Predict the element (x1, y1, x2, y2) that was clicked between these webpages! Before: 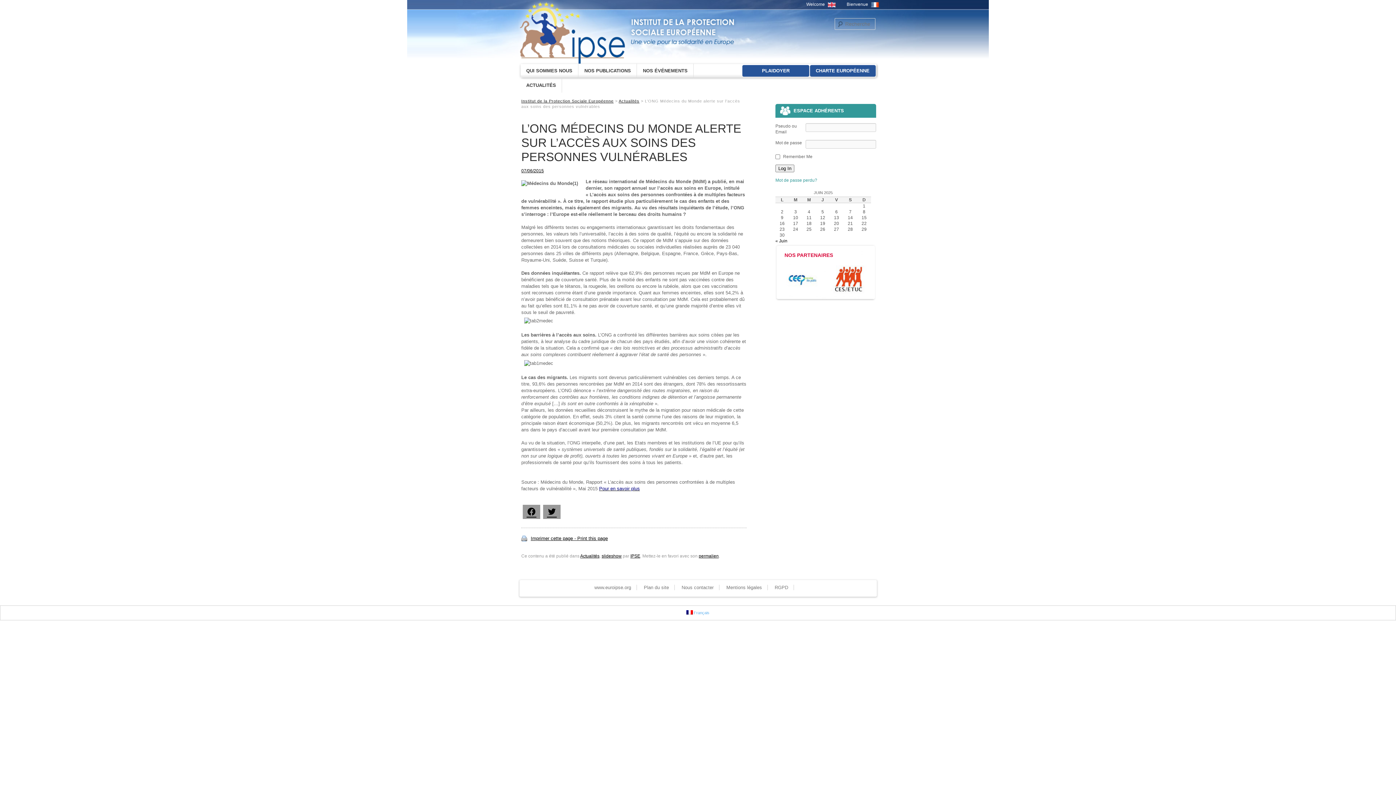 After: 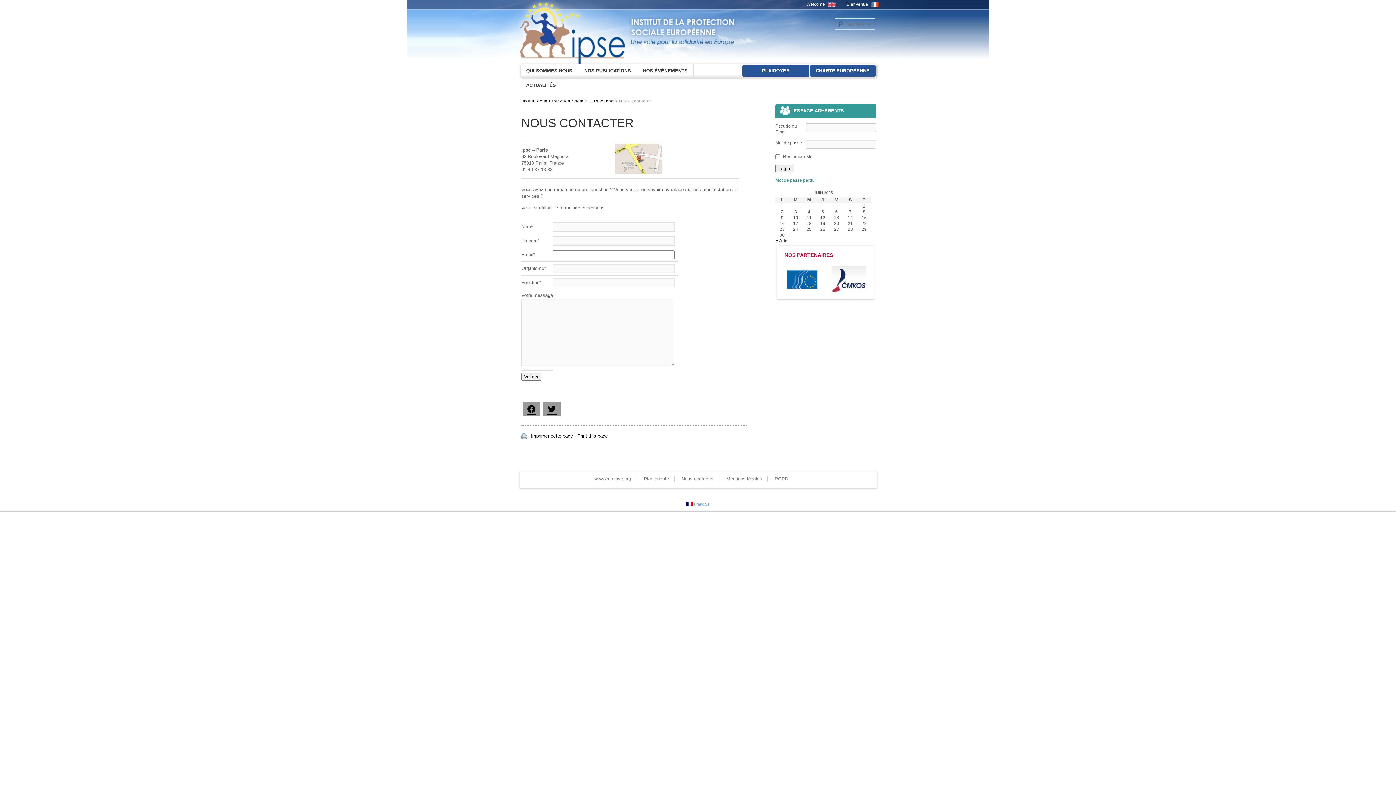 Action: bbox: (681, 585, 713, 590) label: Nous contacter